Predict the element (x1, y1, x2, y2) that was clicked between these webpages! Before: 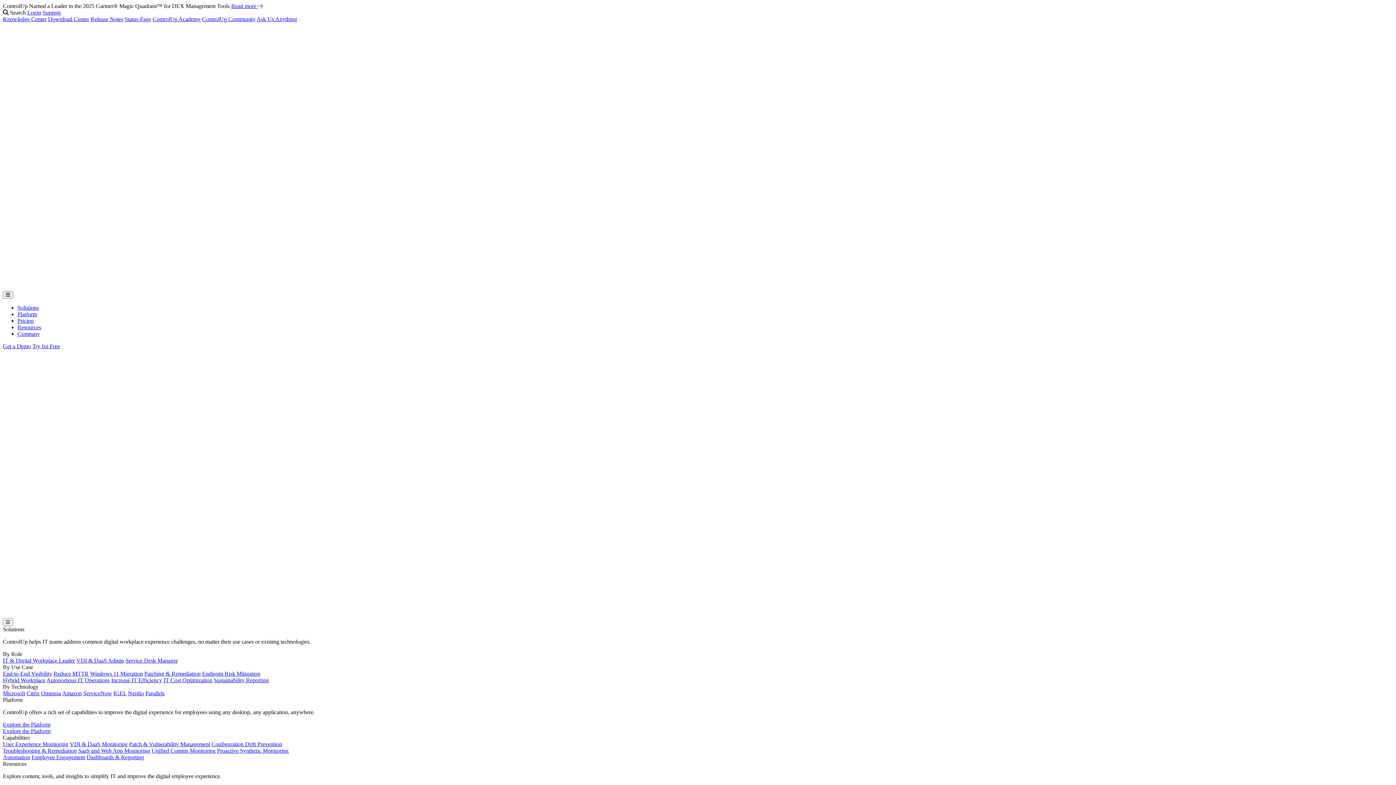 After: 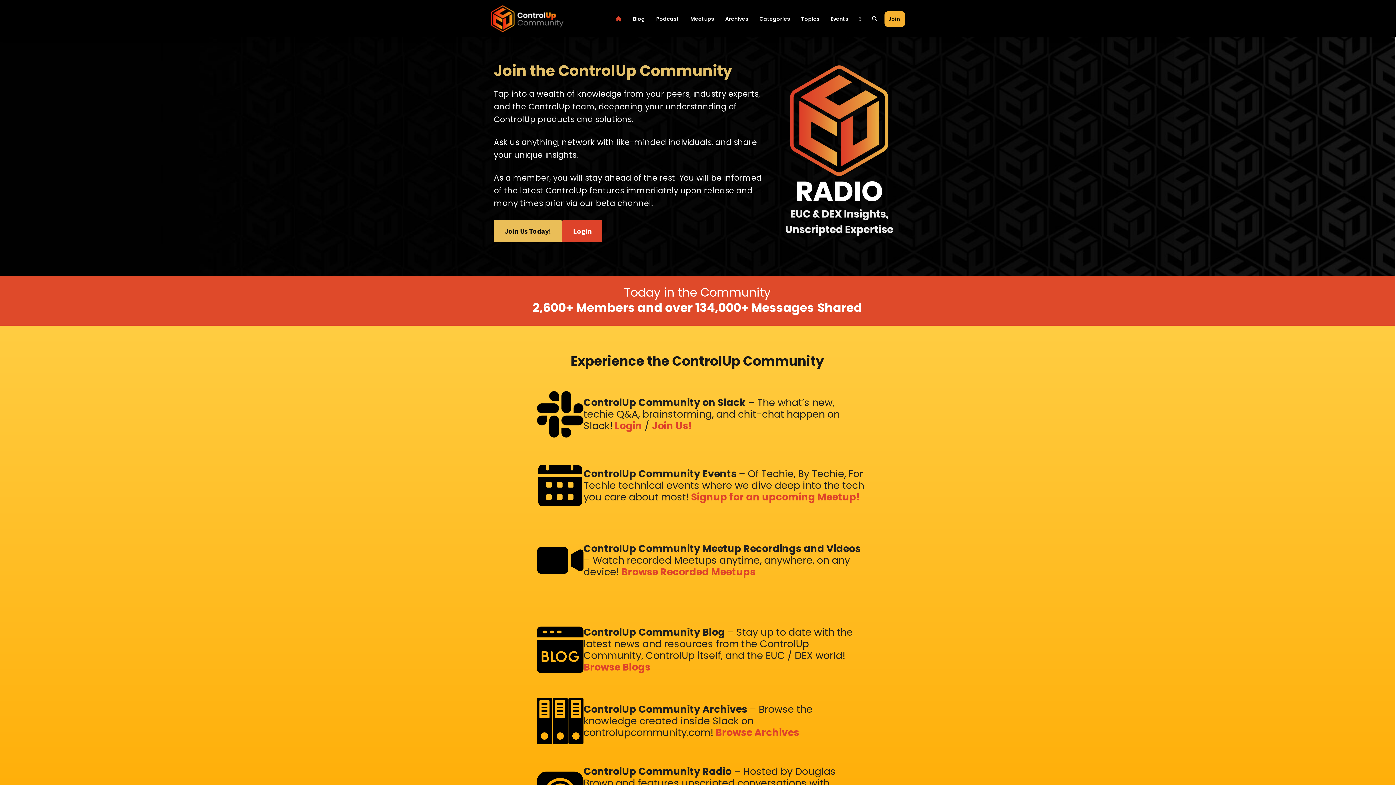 Action: bbox: (202, 16, 255, 22) label: ControlUp Community